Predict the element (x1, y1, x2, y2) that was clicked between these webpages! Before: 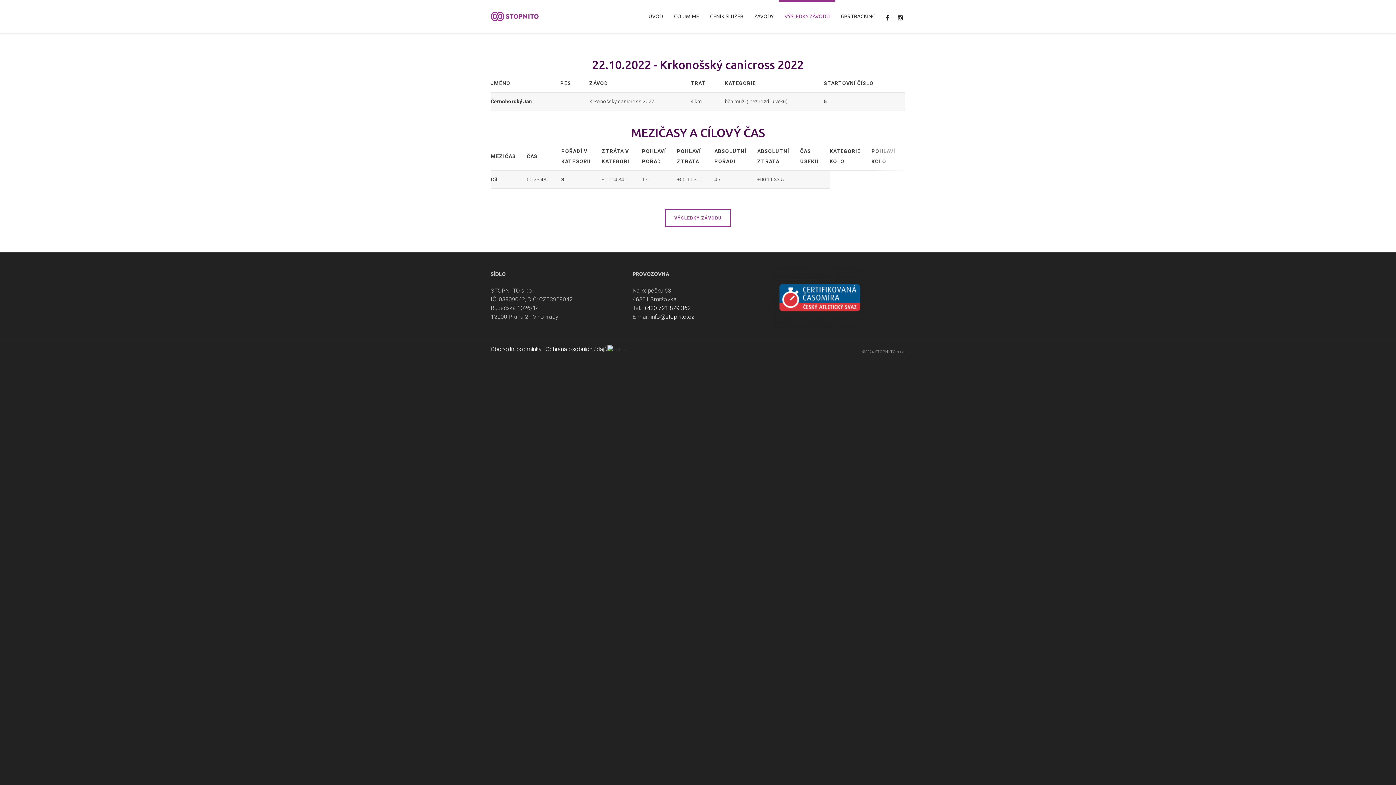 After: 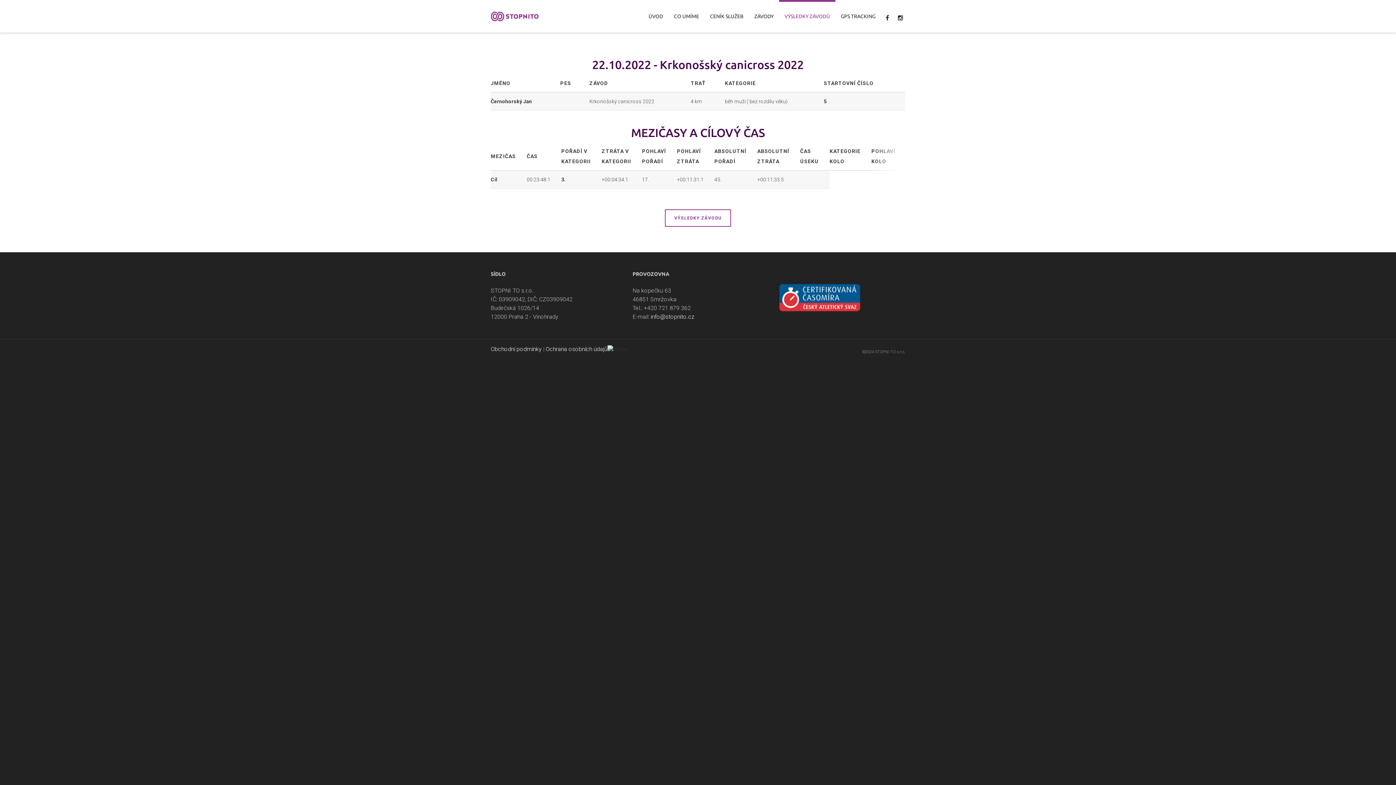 Action: label: +420 721 879 362 bbox: (644, 304, 690, 311)